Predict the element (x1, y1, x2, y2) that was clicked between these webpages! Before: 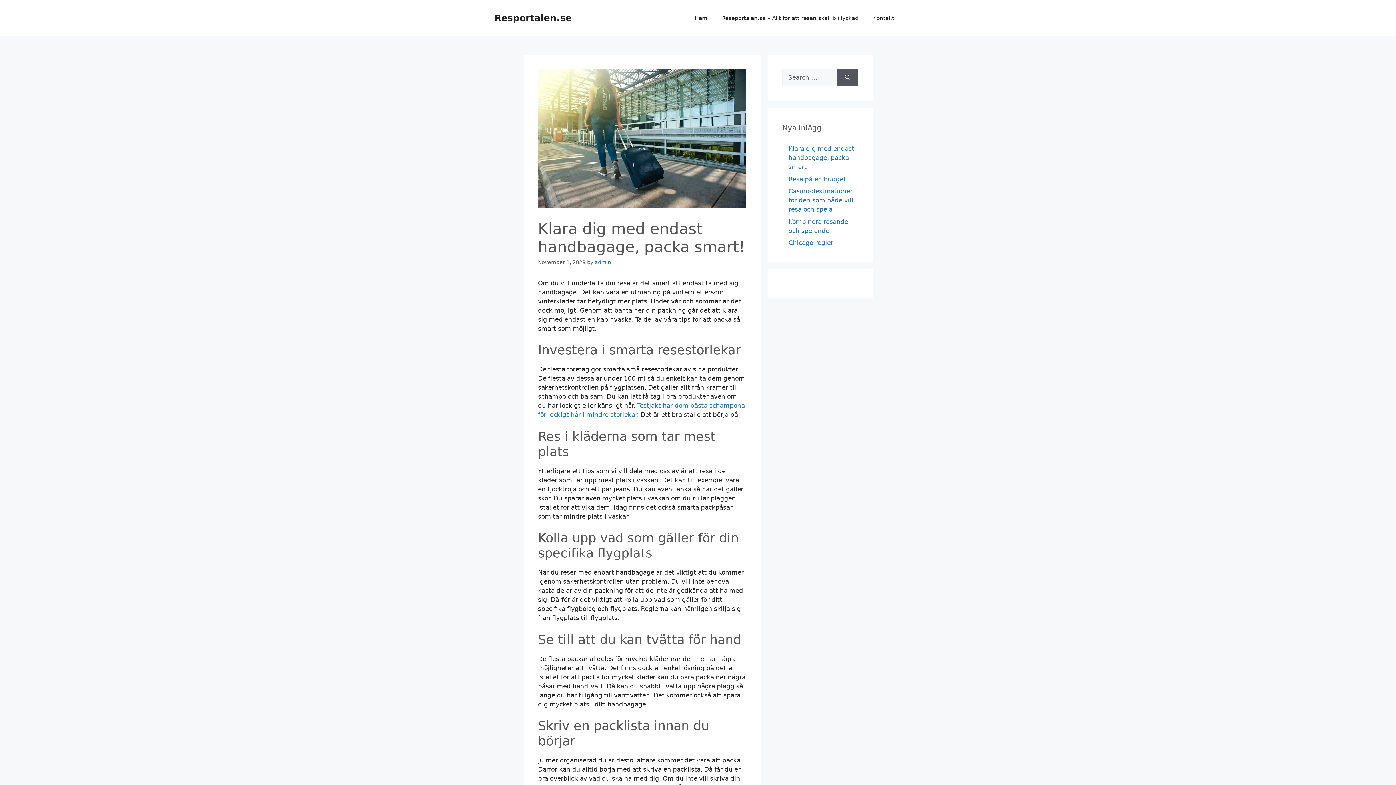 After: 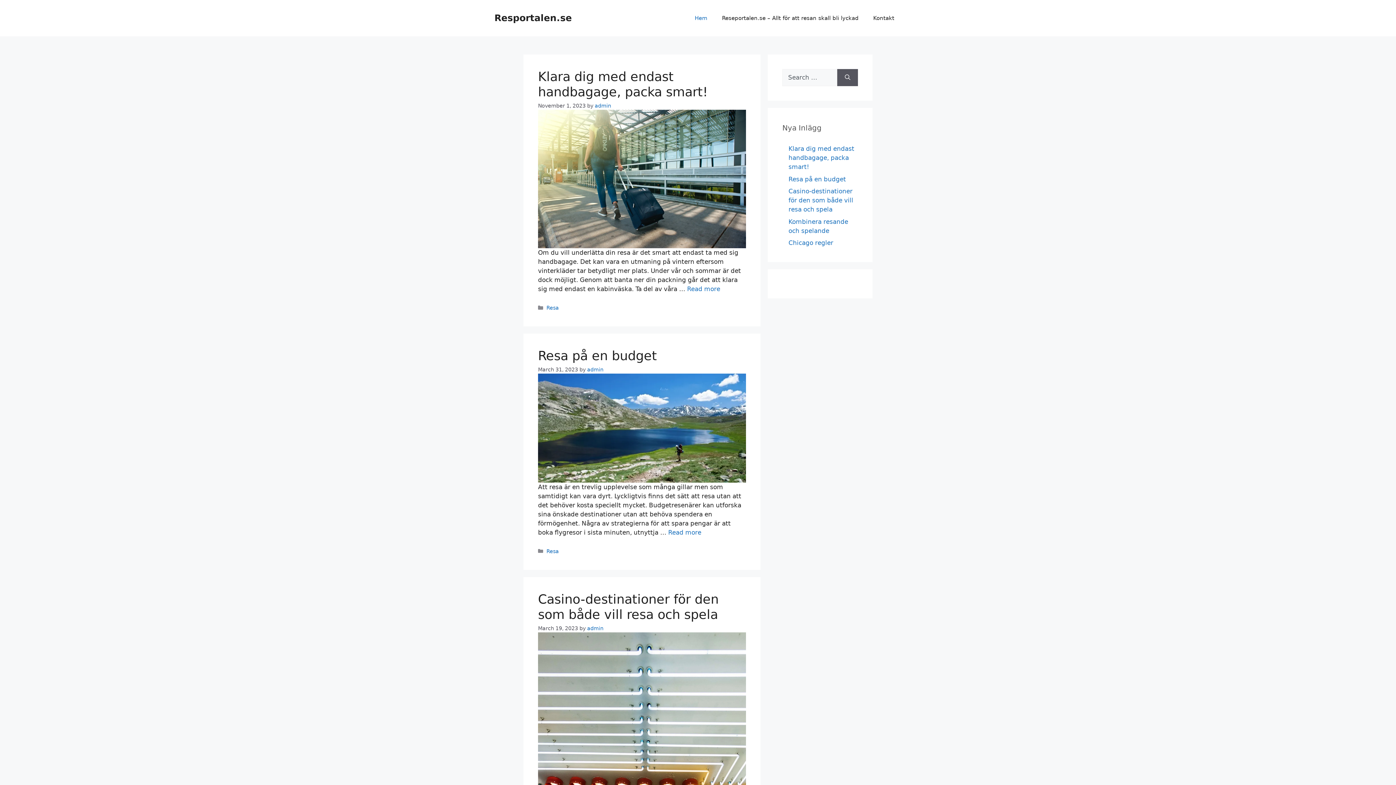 Action: label: Resportalen.se bbox: (494, 12, 572, 23)